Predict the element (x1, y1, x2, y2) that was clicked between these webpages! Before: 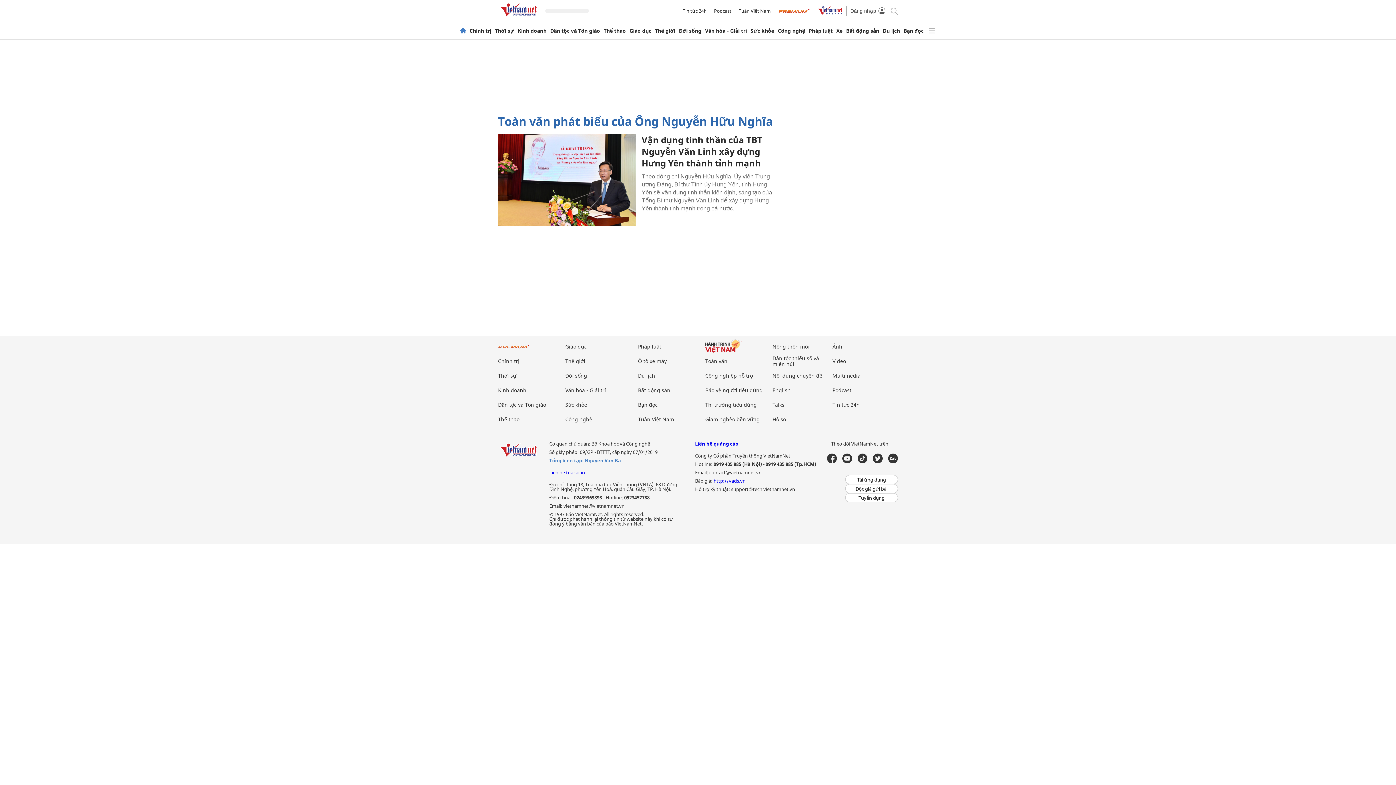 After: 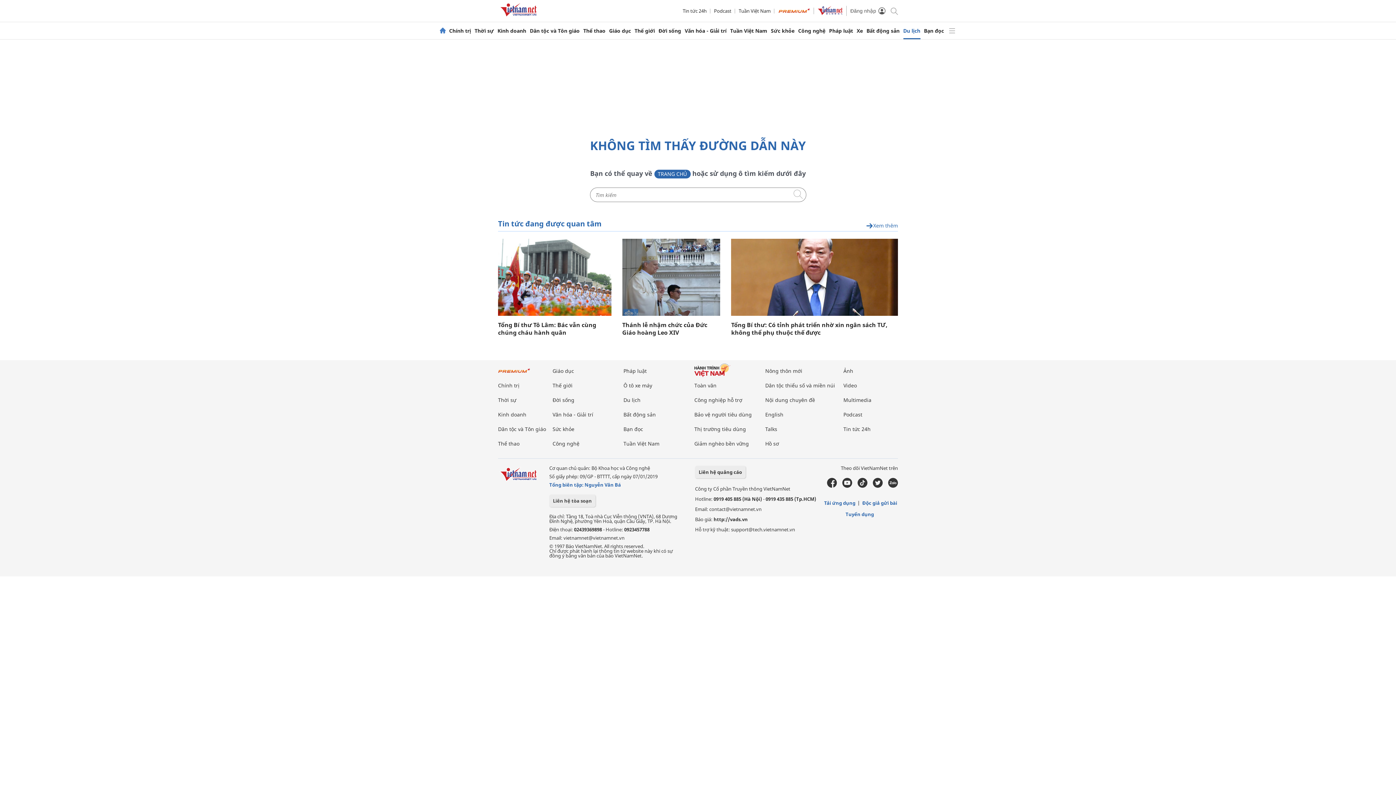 Action: label: Du lịch bbox: (638, 372, 655, 379)